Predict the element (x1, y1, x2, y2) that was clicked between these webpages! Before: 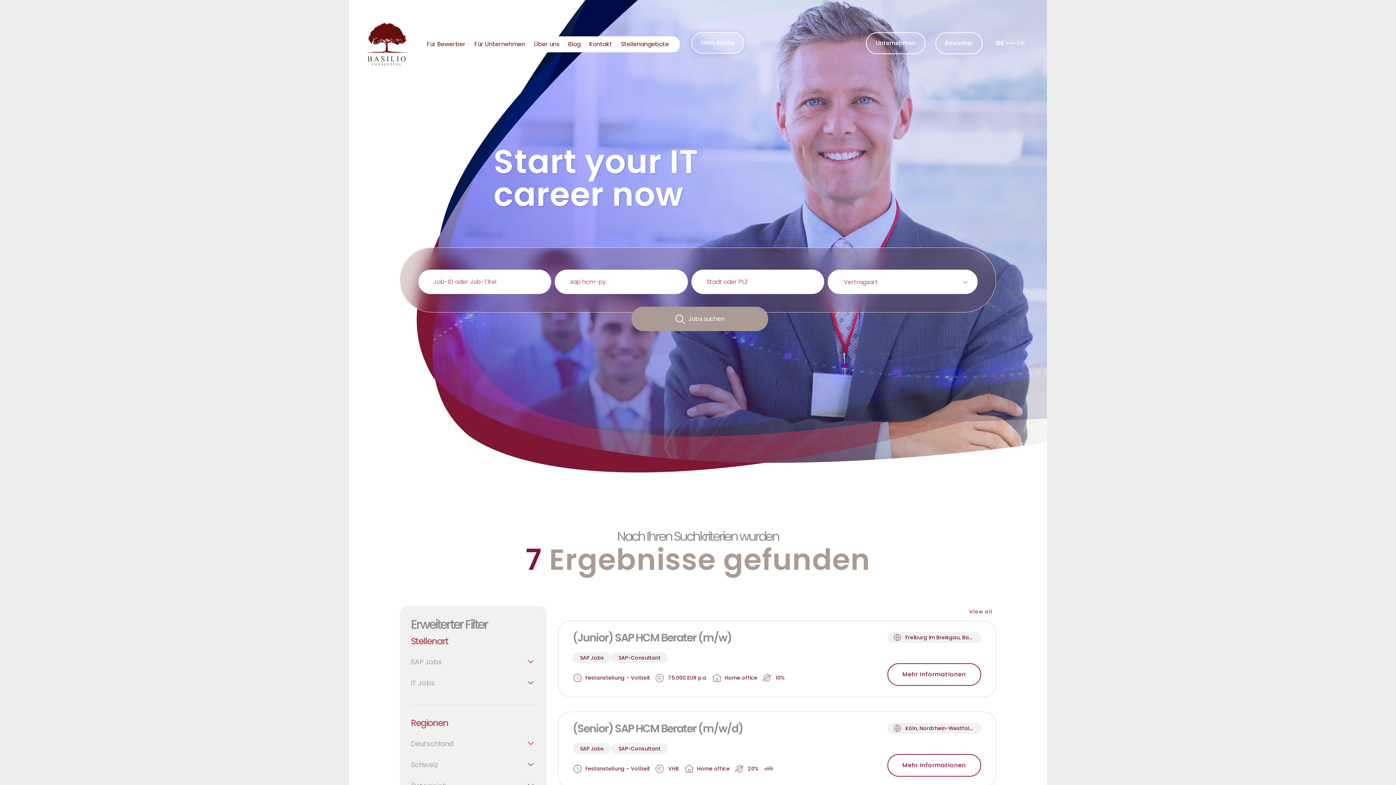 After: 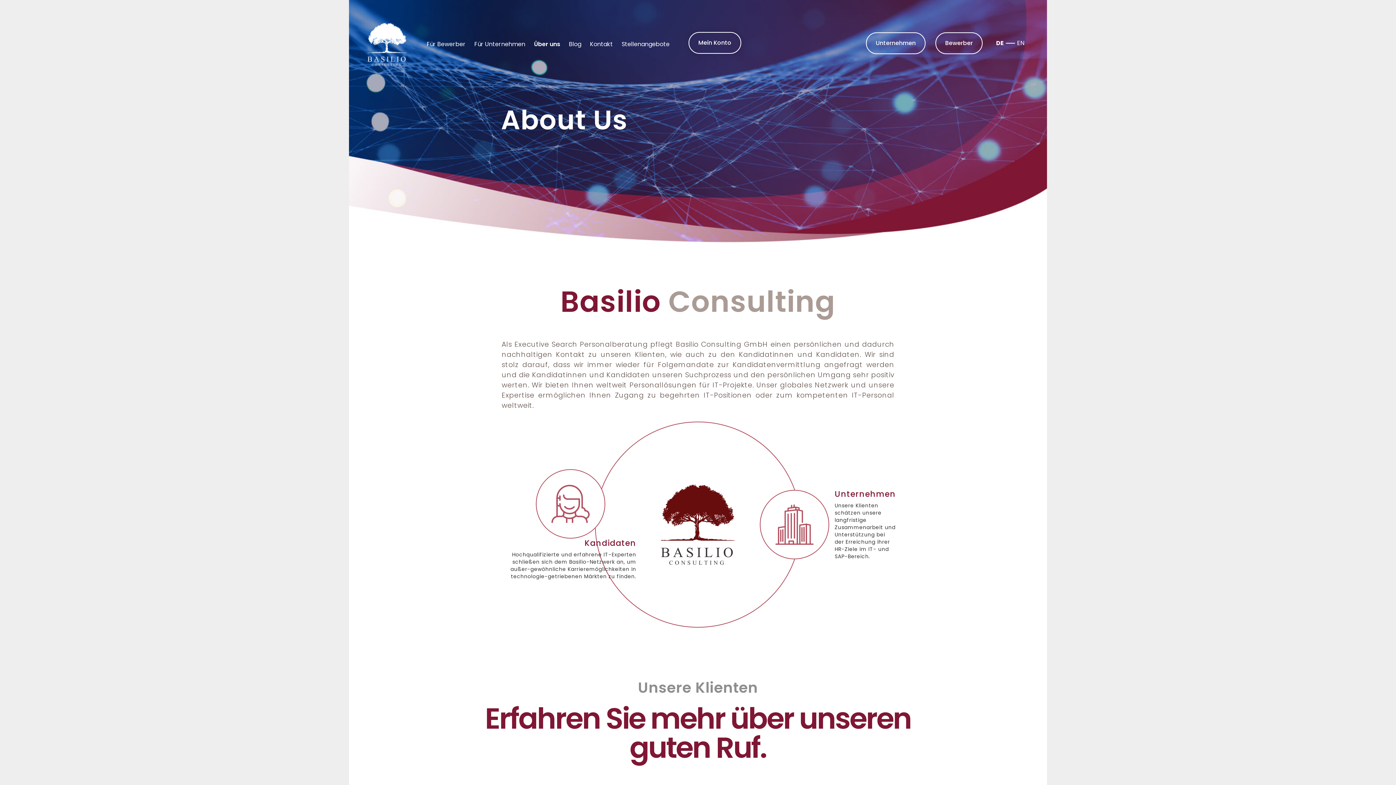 Action: label: Über uns bbox: (534, 37, 559, 51)